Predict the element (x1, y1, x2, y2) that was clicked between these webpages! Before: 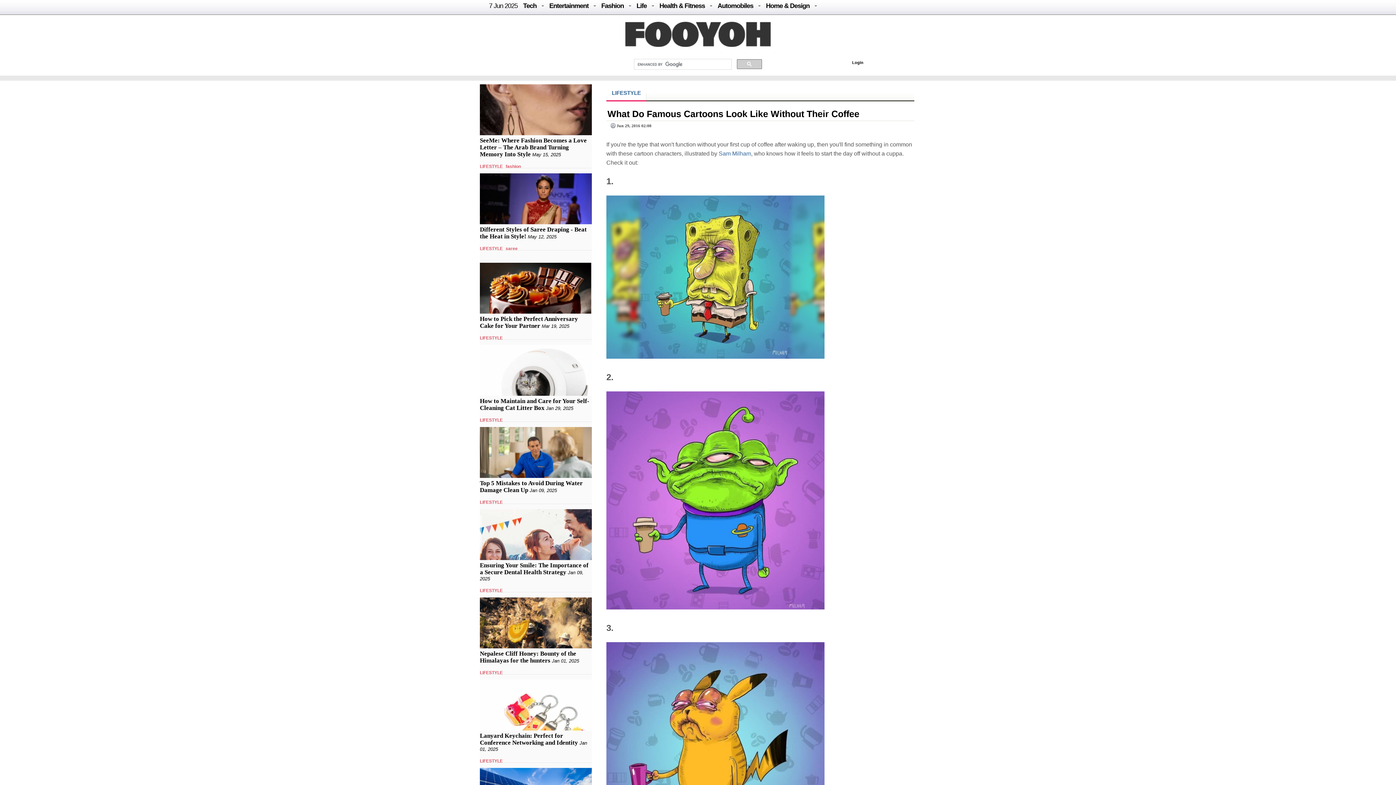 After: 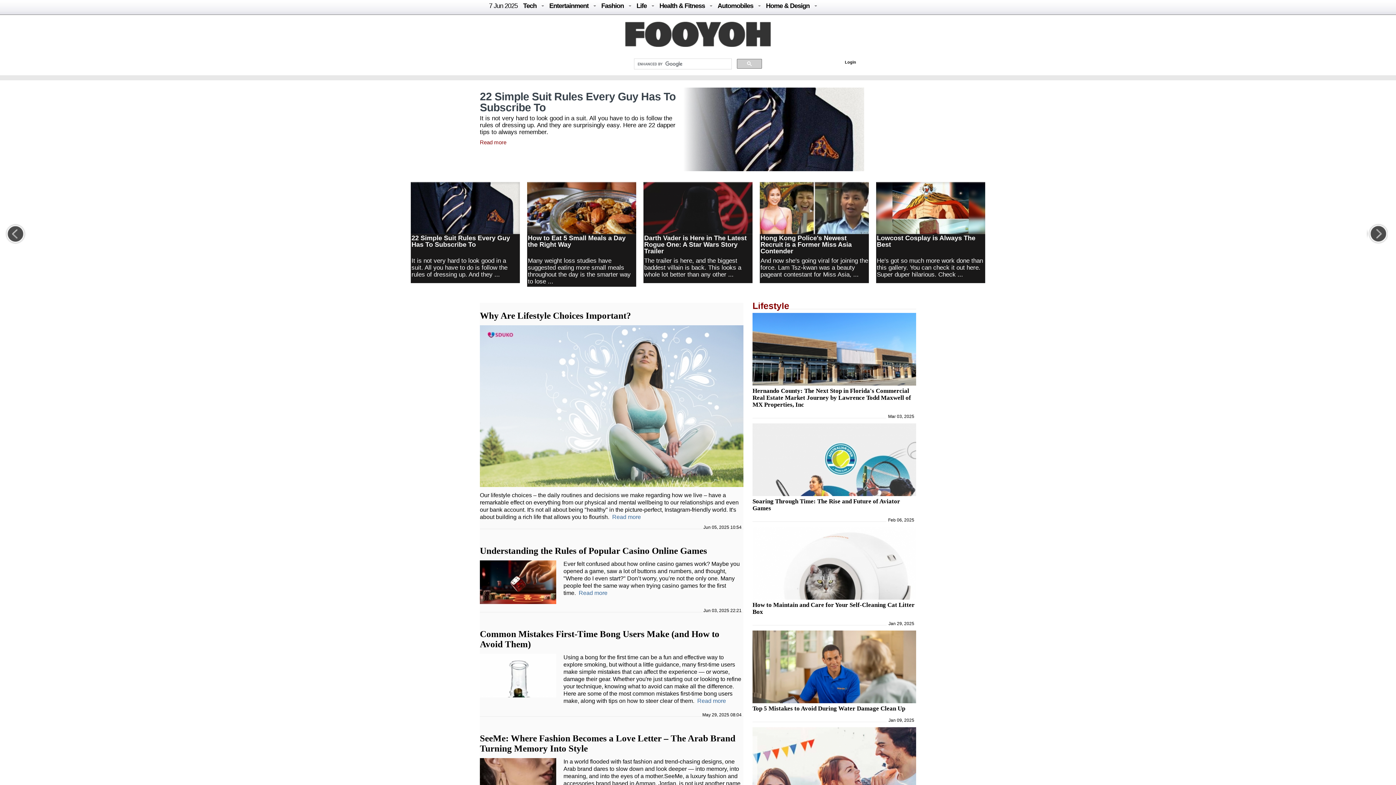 Action: bbox: (636, 2, 646, 9) label: Life